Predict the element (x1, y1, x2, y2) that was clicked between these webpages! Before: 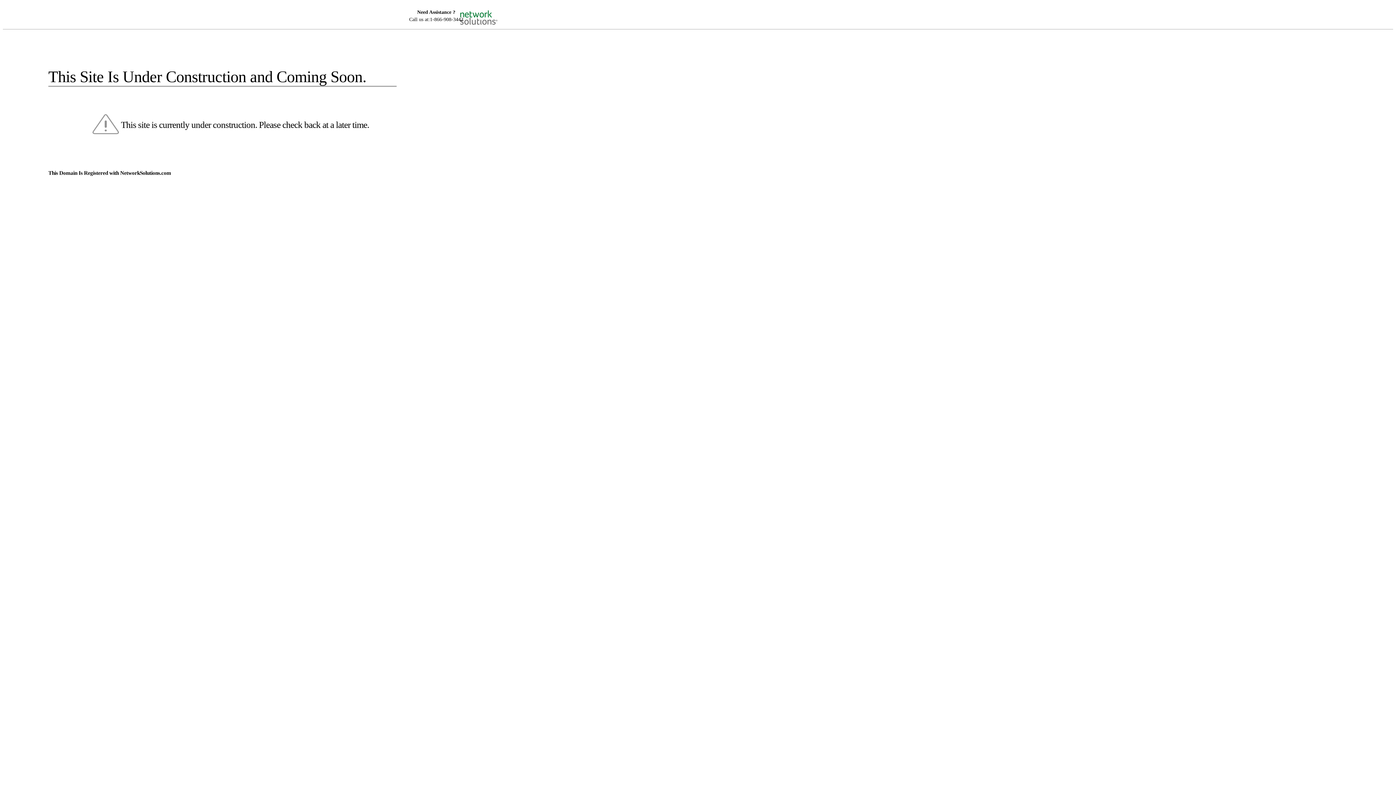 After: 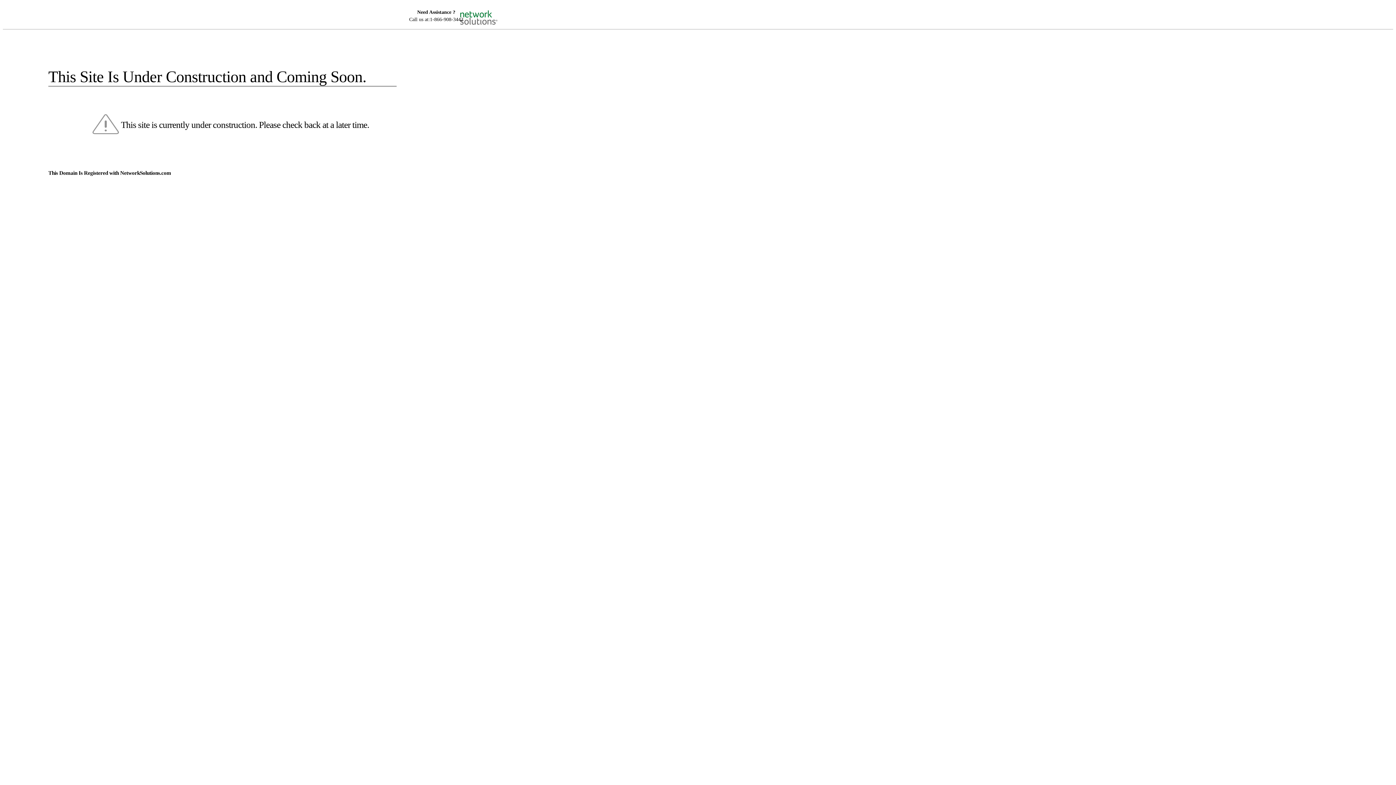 Action: bbox: (455, 5, 520, 16)